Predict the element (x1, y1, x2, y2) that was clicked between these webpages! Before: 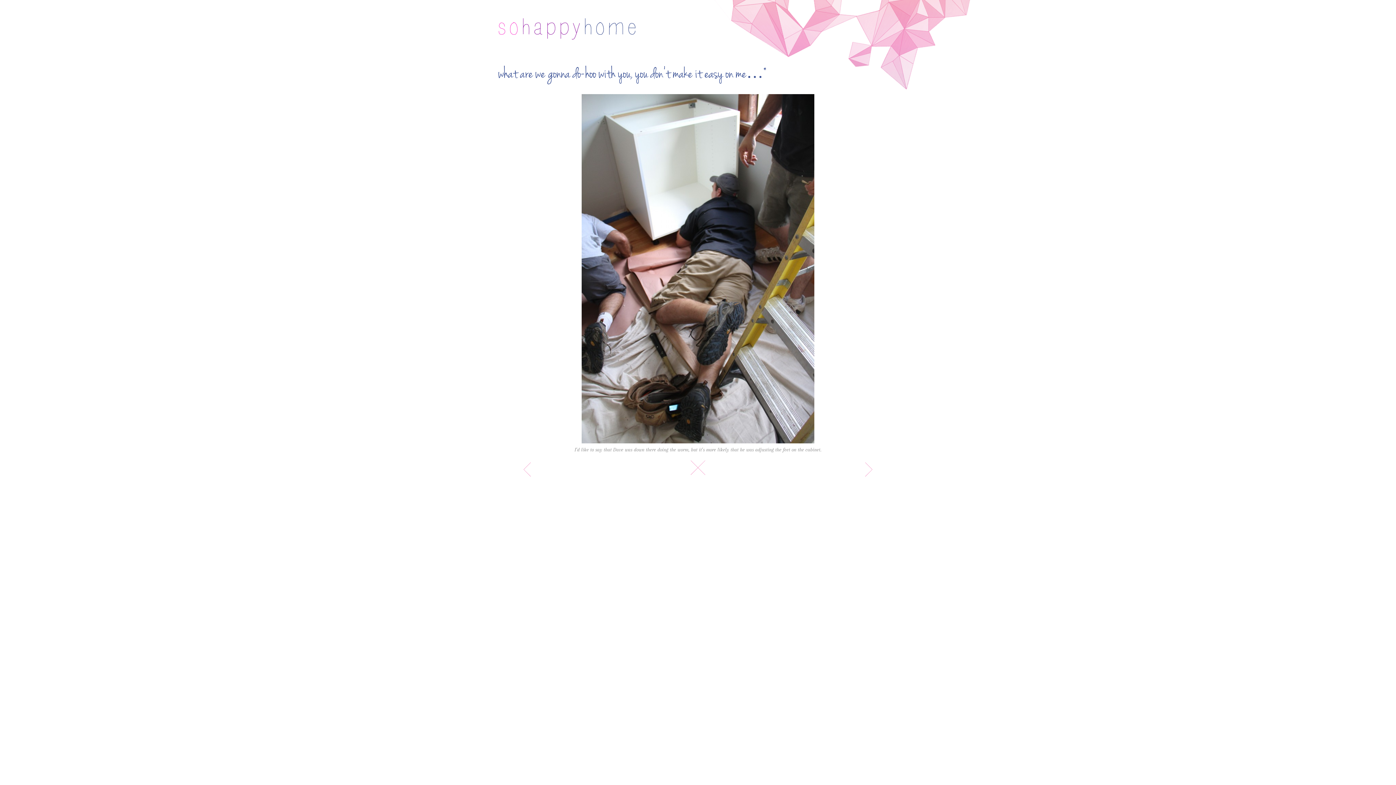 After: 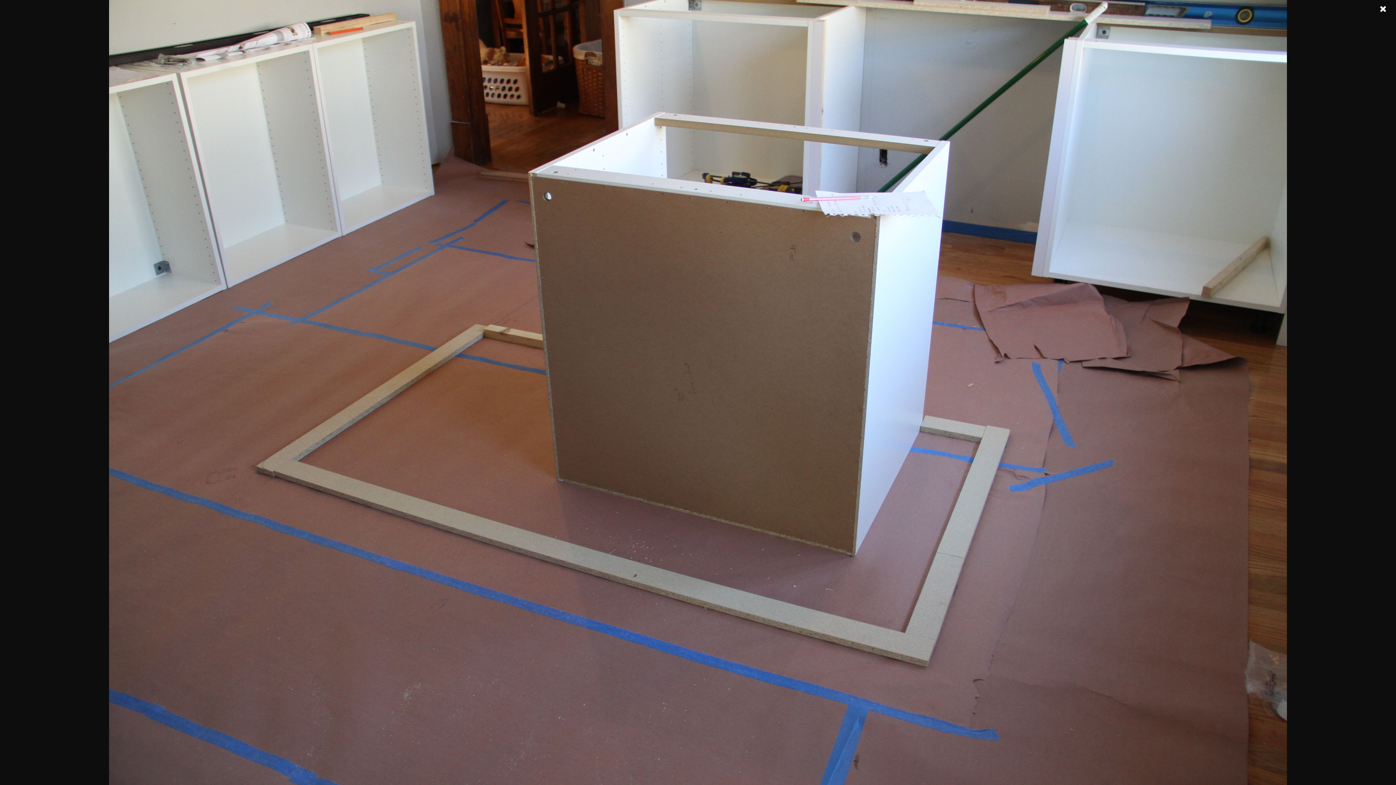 Action: bbox: (865, 462, 872, 477) label:  